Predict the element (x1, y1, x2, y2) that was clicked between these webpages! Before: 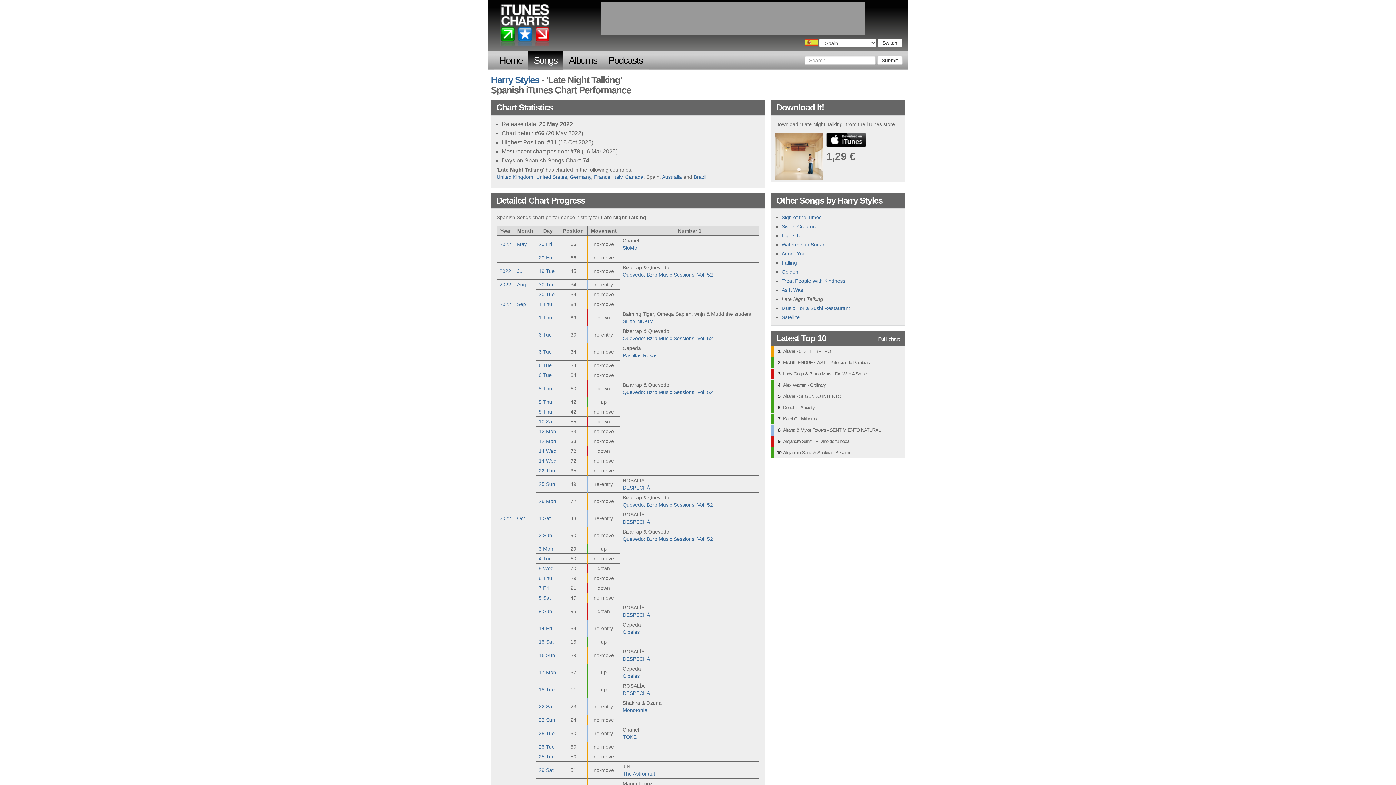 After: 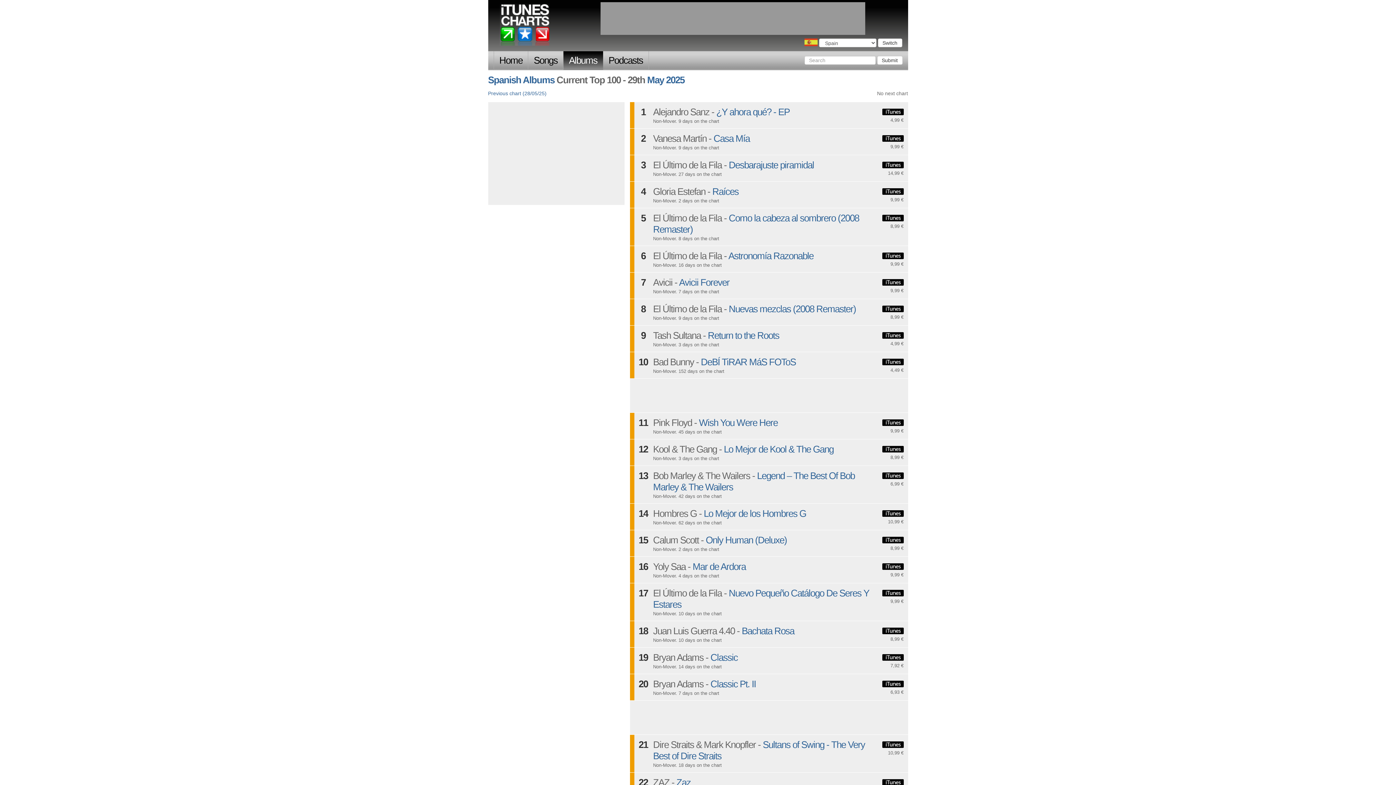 Action: label: Albums bbox: (563, 51, 603, 69)